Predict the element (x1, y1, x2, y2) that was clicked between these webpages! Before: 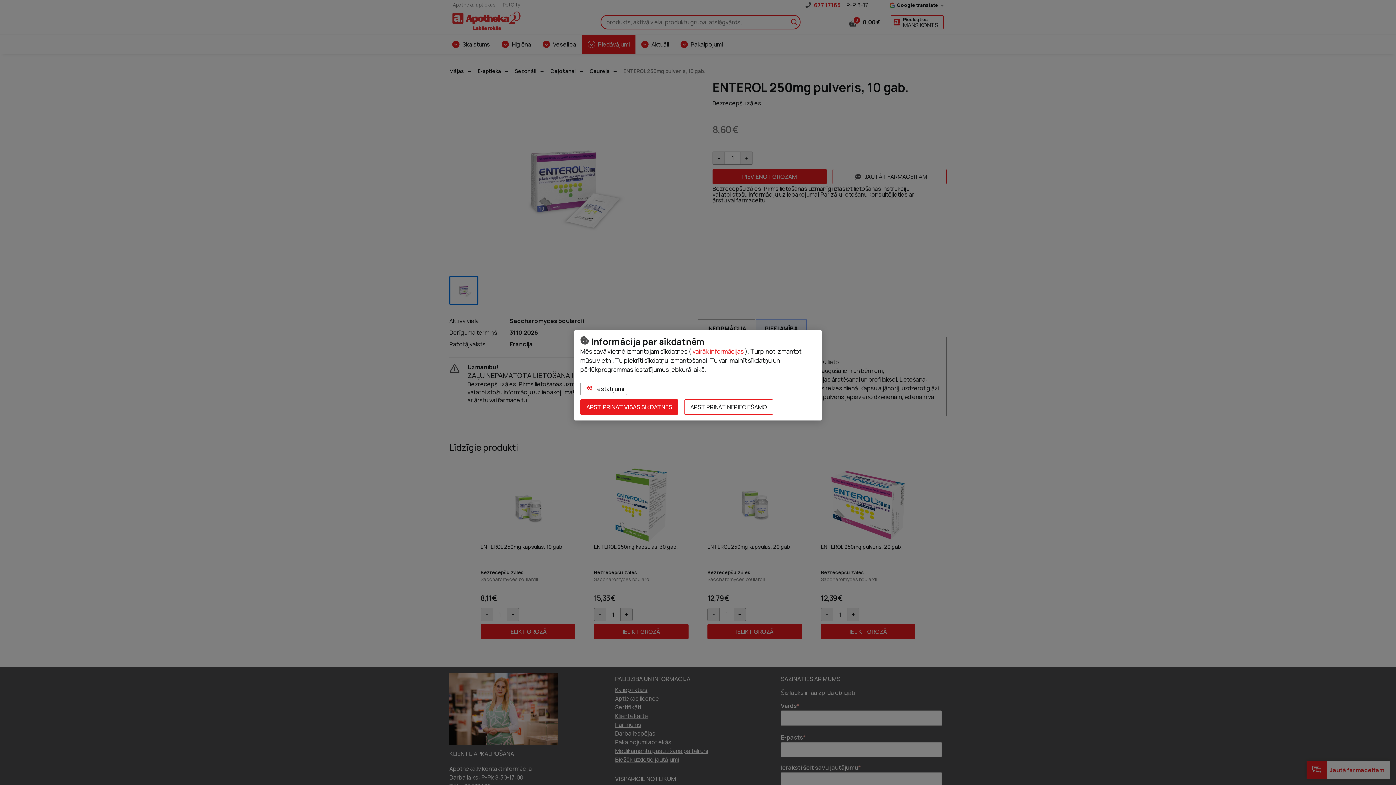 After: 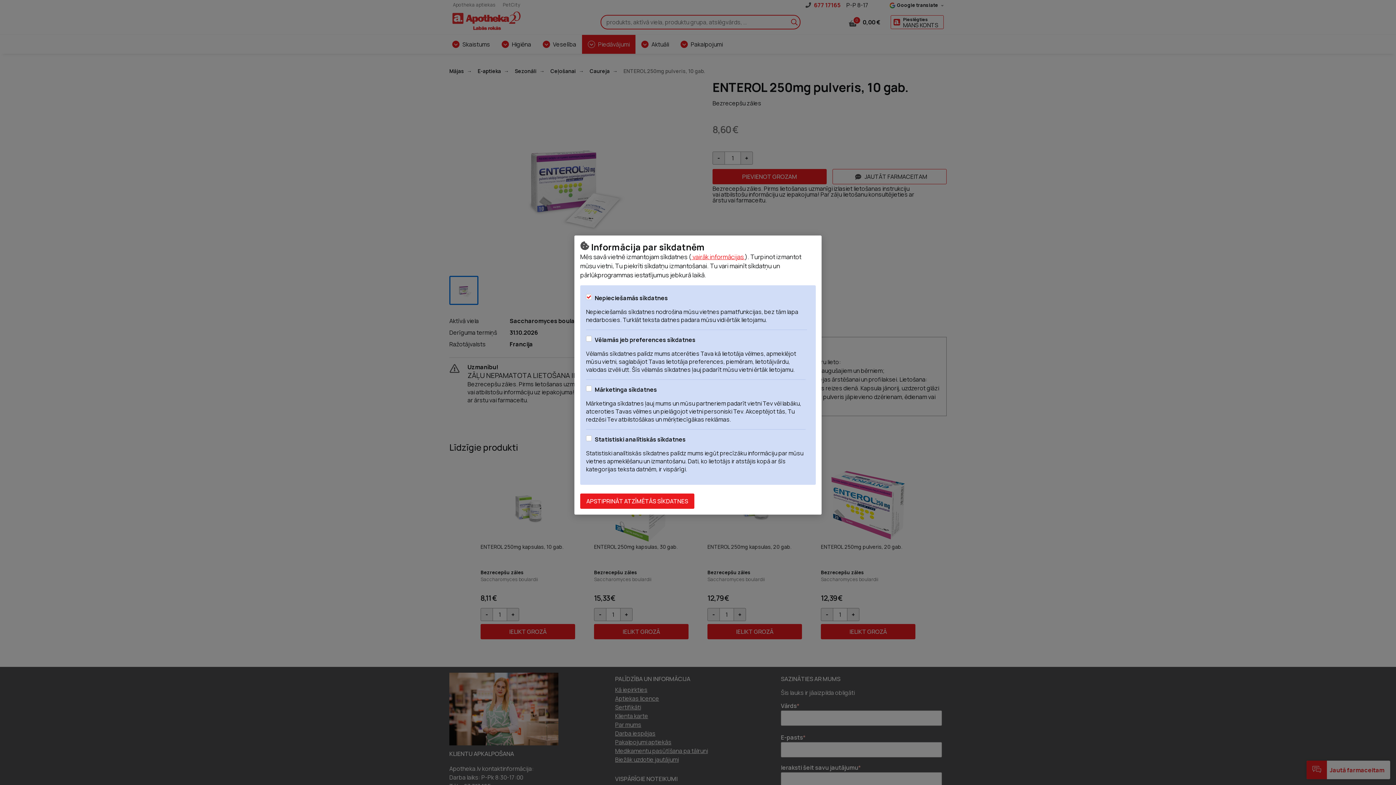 Action: bbox: (580, 382, 627, 395) label:  Iestatījumi